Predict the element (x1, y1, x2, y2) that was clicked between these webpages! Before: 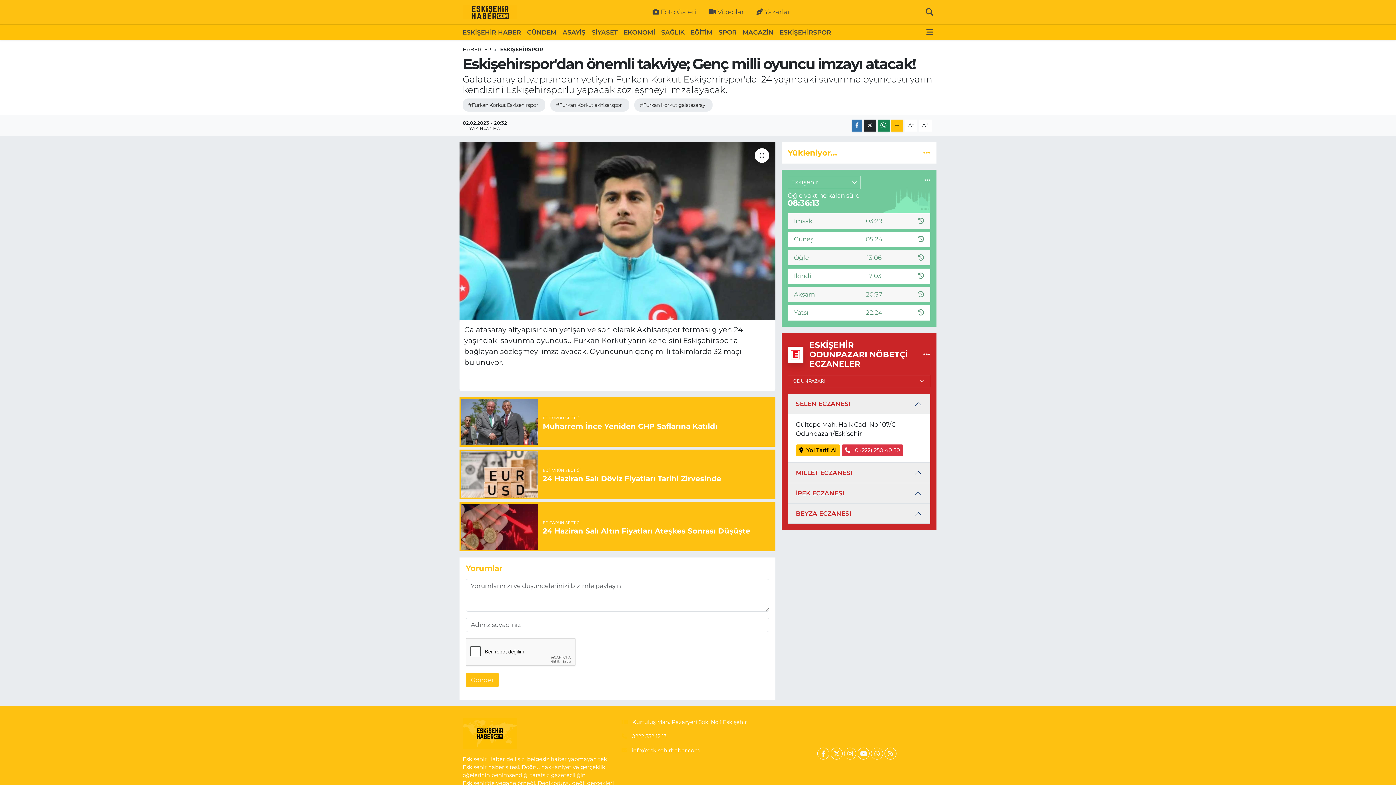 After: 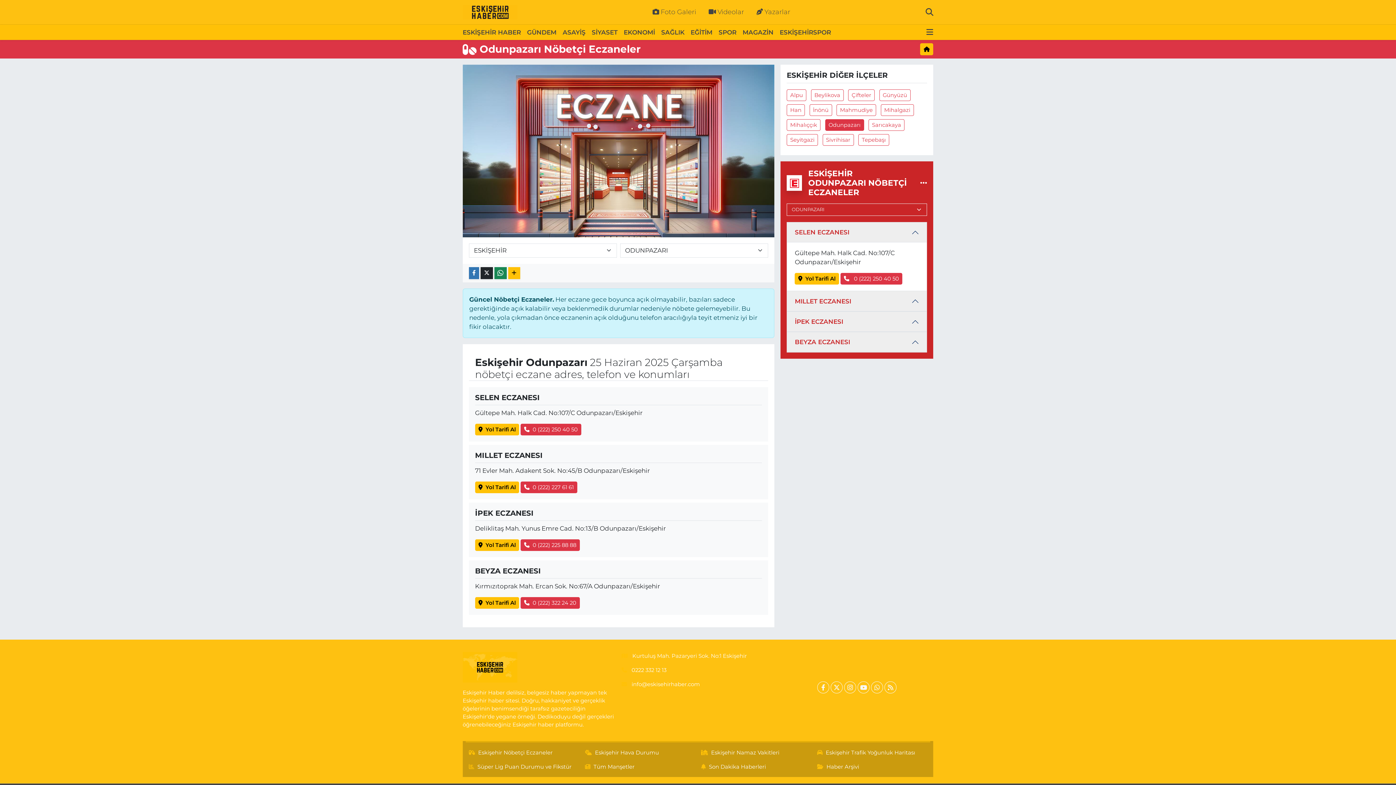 Action: bbox: (923, 351, 930, 358)